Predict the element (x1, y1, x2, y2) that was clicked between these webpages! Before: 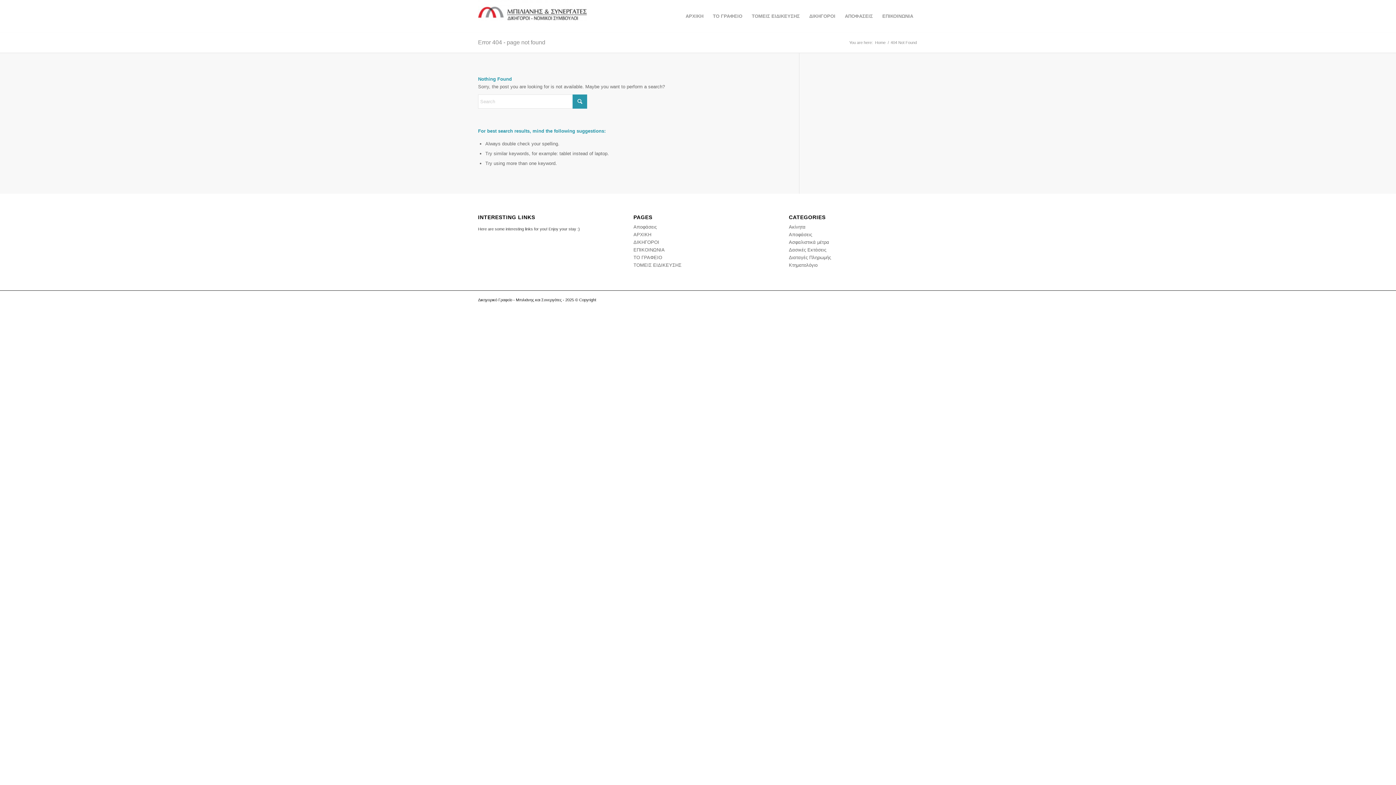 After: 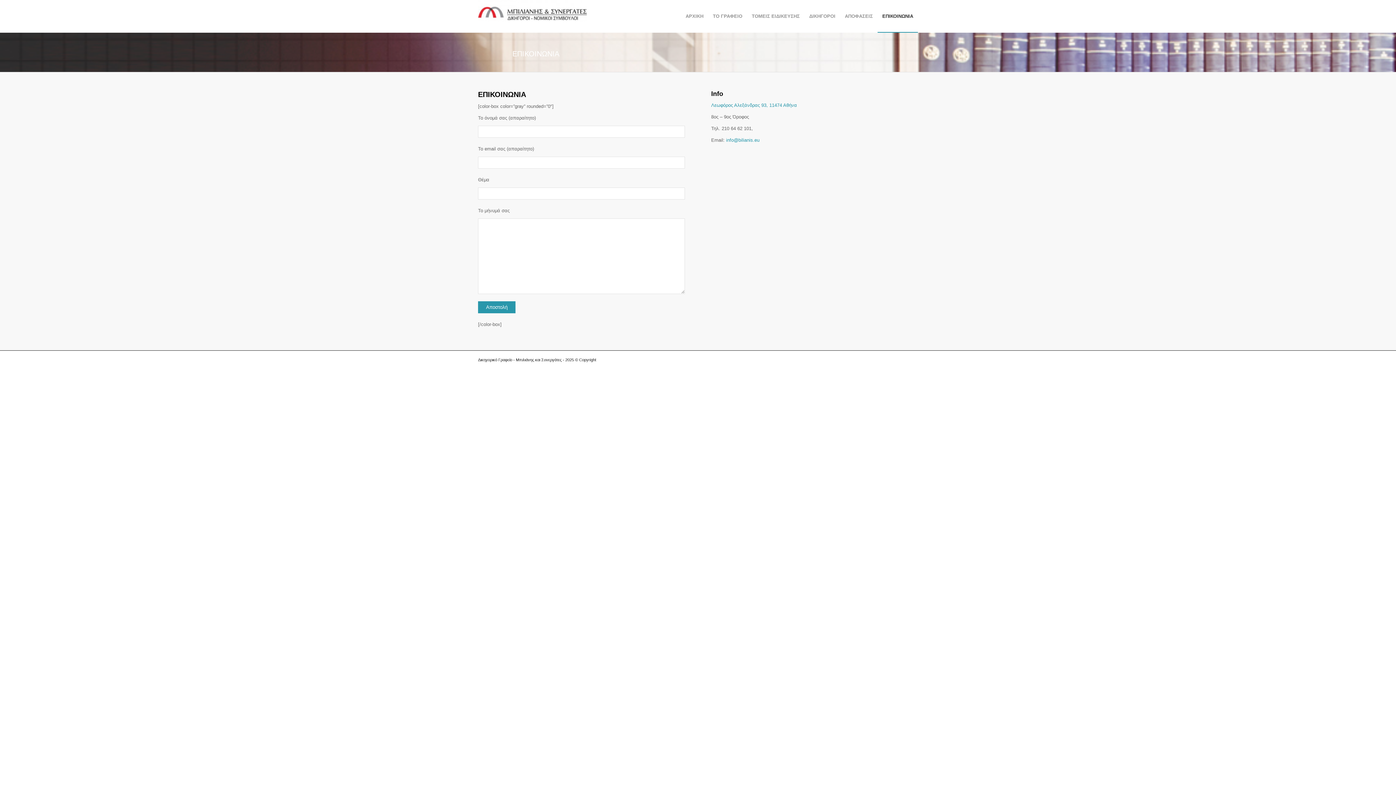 Action: bbox: (877, 0, 918, 32) label: ΕΠΙΚΟΙΝΩΝΙΑ